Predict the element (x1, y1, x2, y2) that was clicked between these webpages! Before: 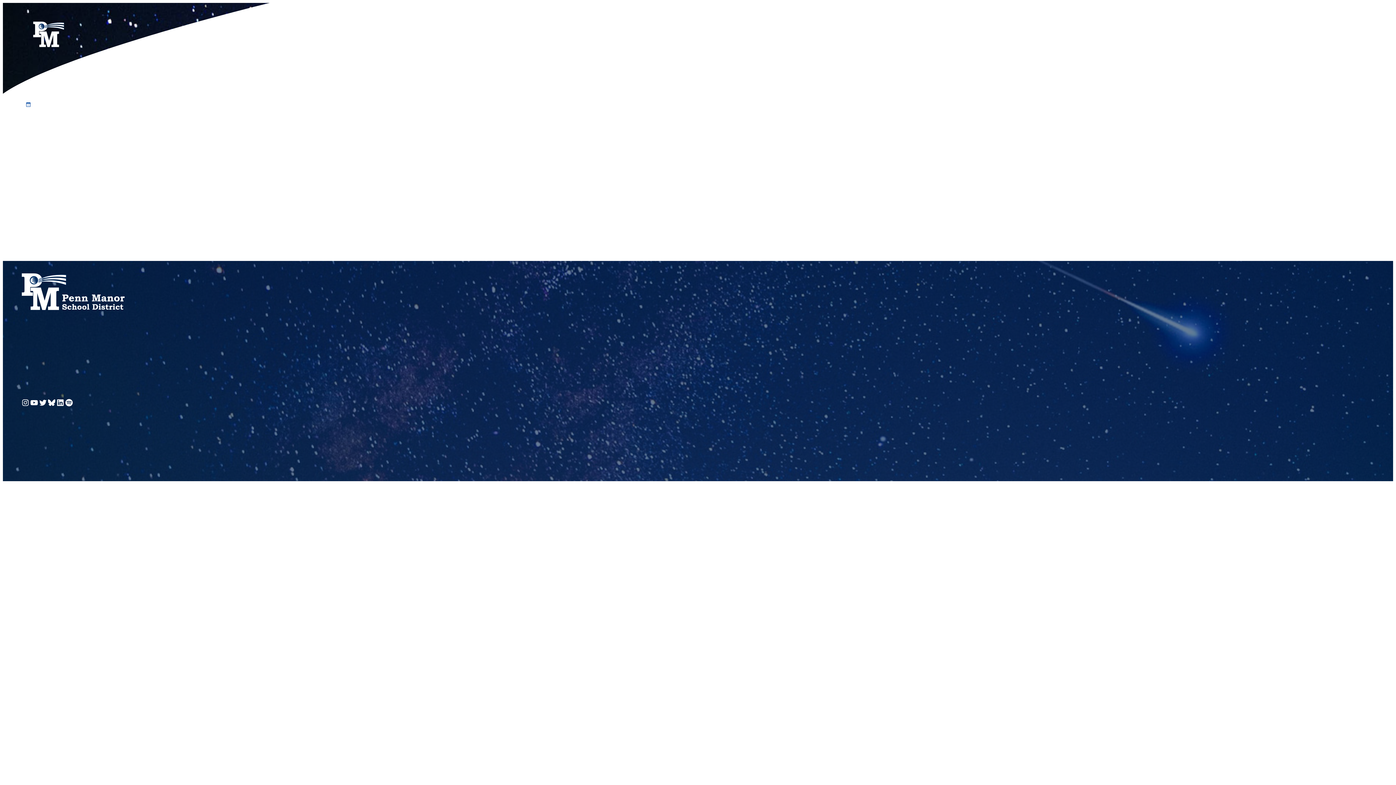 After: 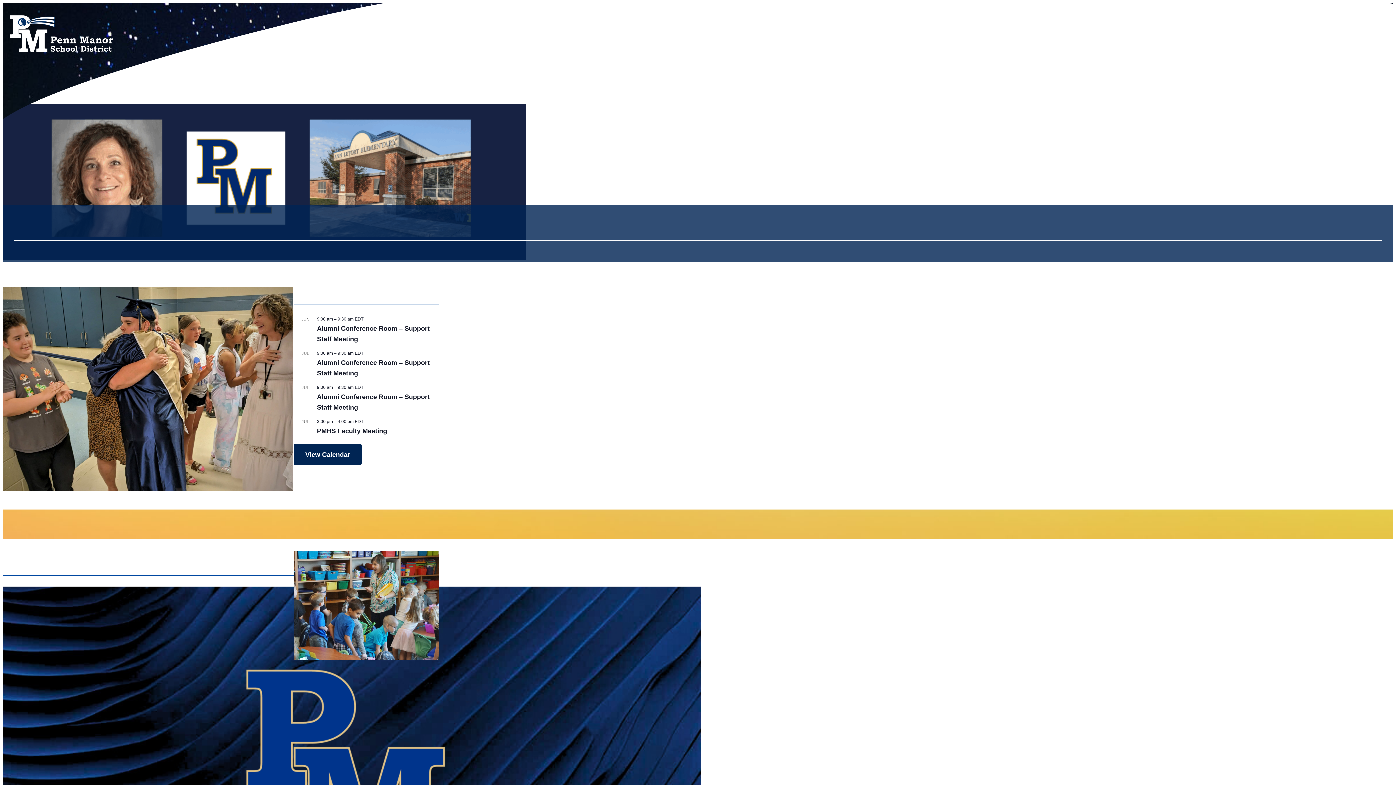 Action: bbox: (32, 21, 64, 48)